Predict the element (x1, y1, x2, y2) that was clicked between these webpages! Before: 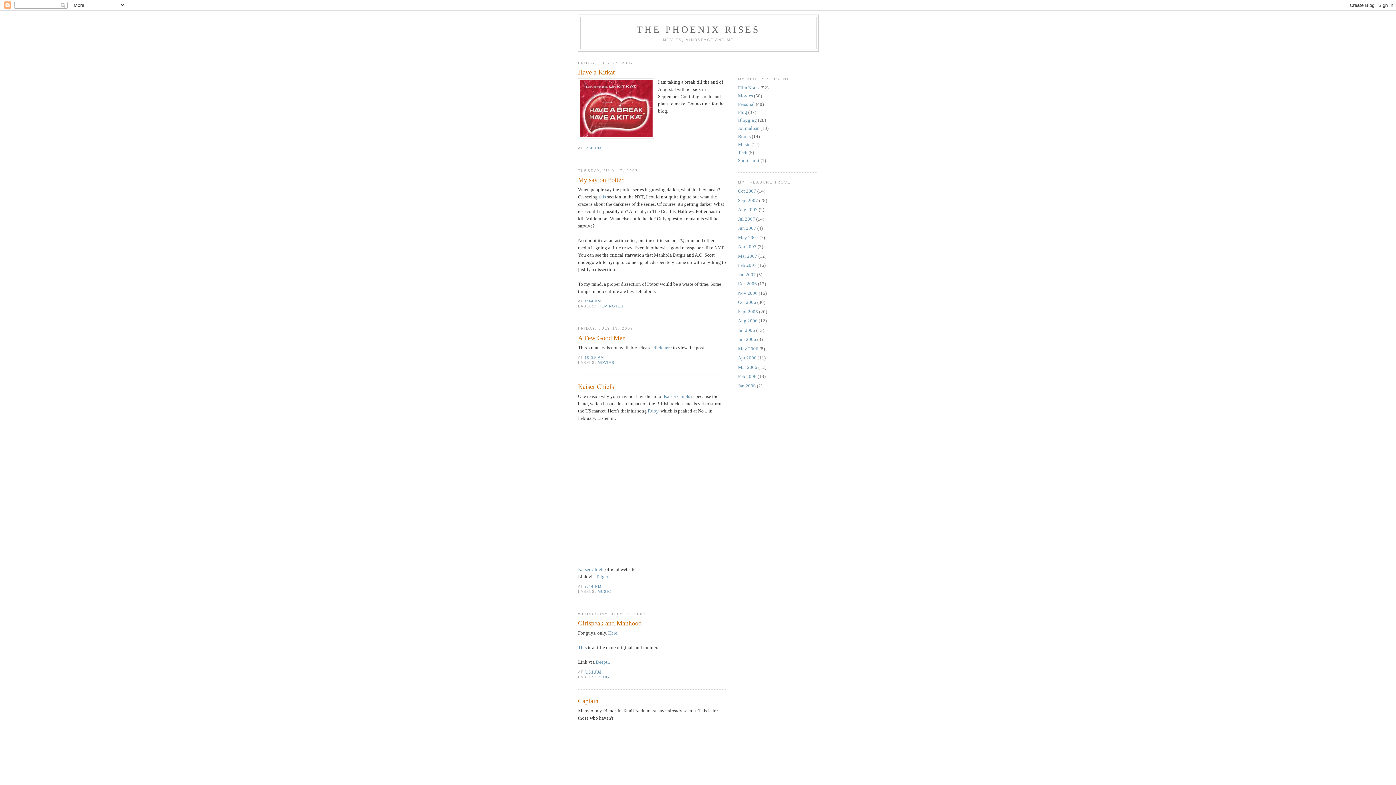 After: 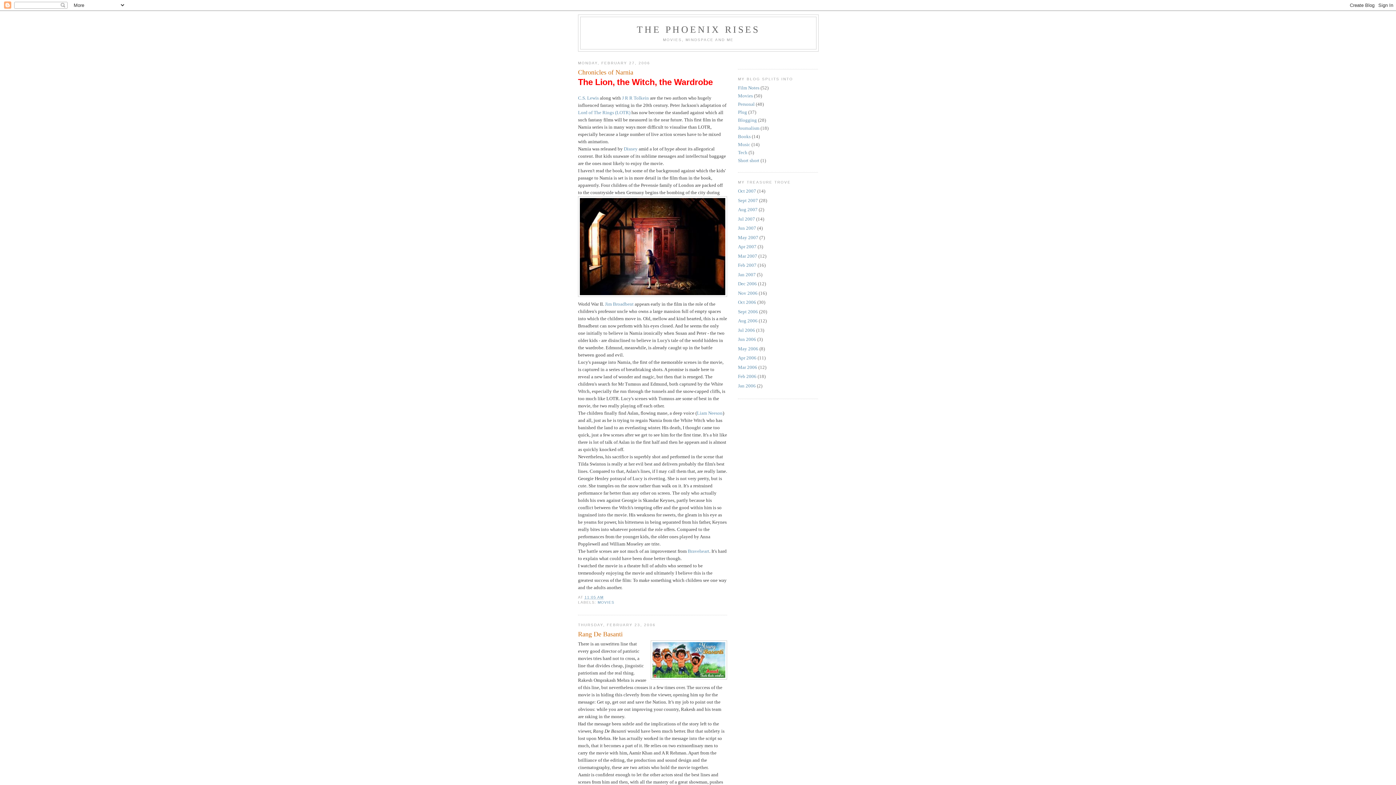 Action: bbox: (738, 373, 756, 379) label: Feb 2006